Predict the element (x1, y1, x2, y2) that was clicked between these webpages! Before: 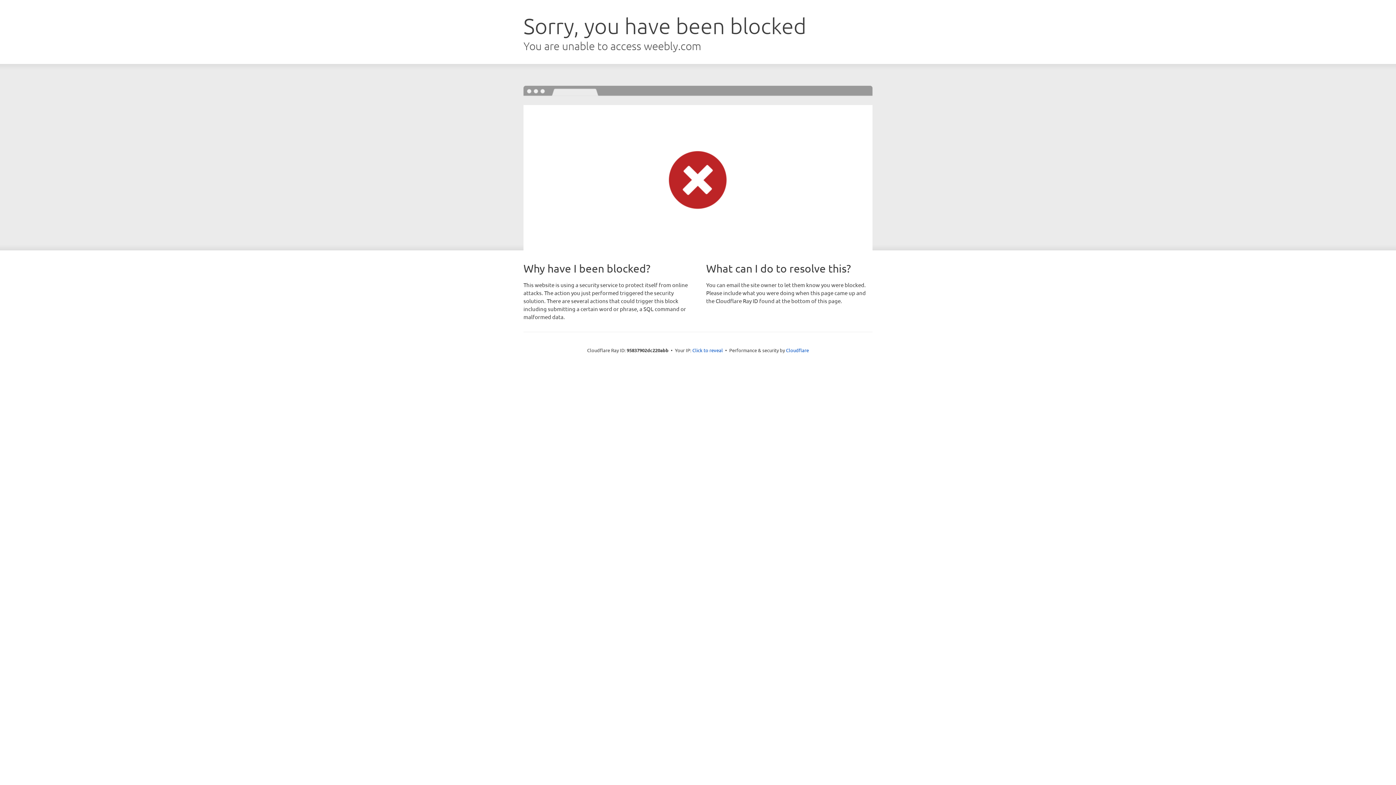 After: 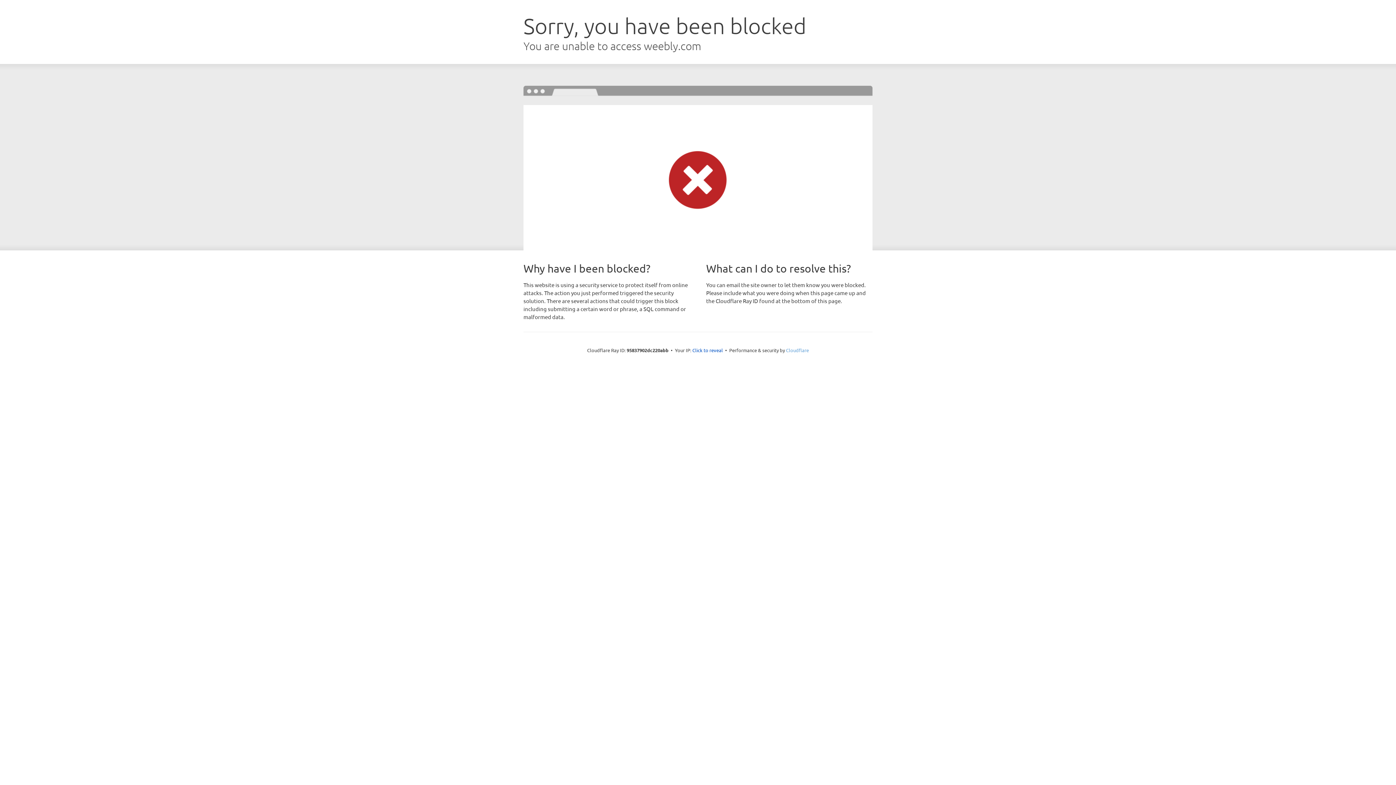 Action: label: Cloudflare bbox: (786, 347, 809, 353)